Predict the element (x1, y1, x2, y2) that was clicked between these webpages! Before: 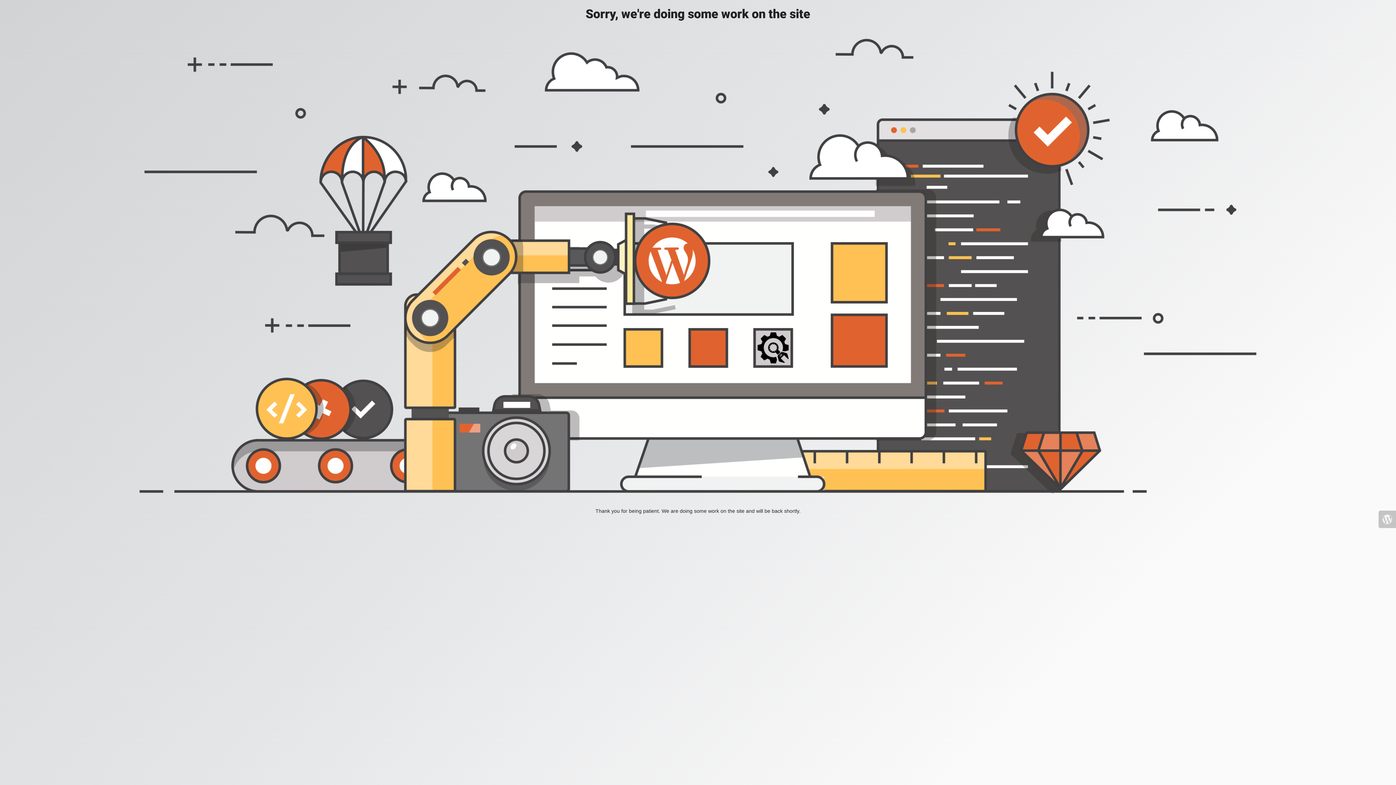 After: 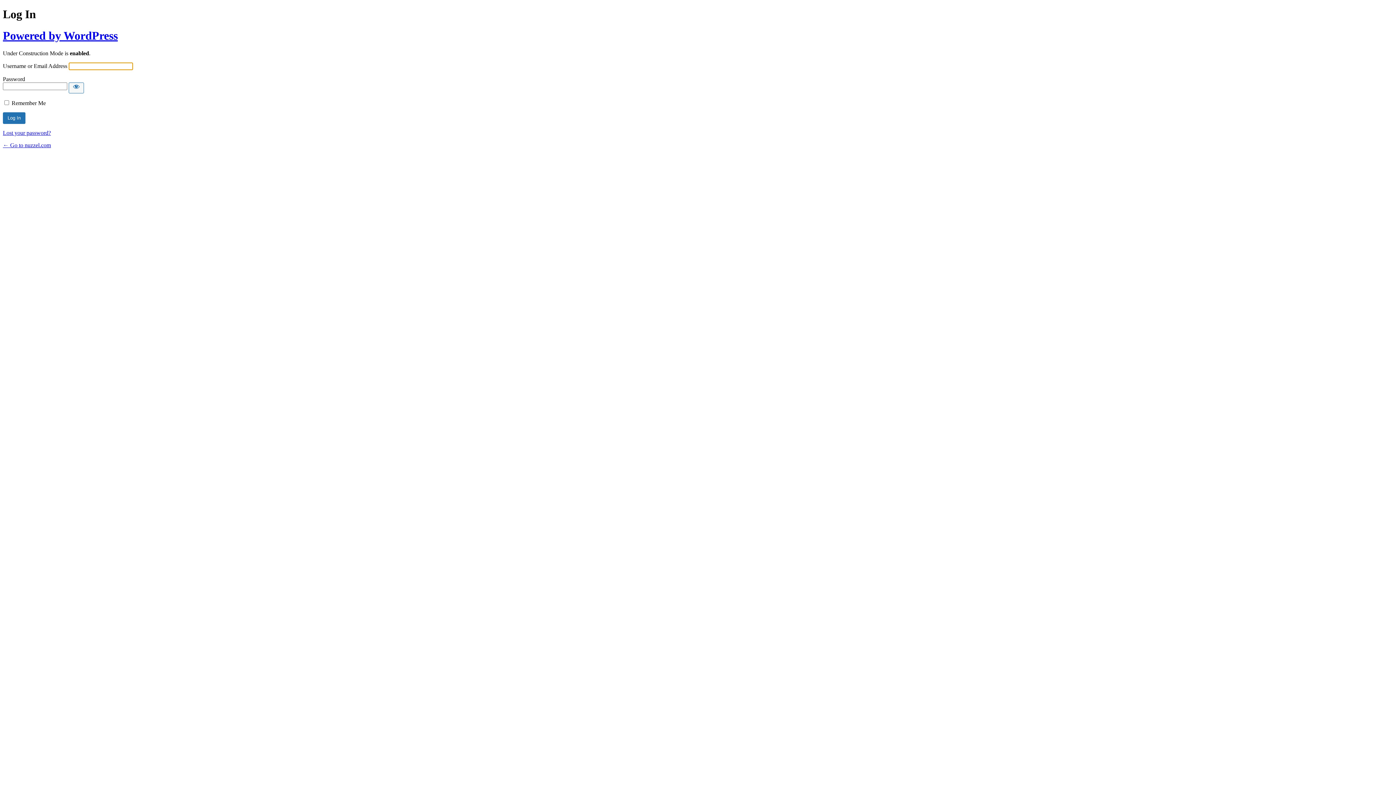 Action: bbox: (1378, 510, 1396, 528)